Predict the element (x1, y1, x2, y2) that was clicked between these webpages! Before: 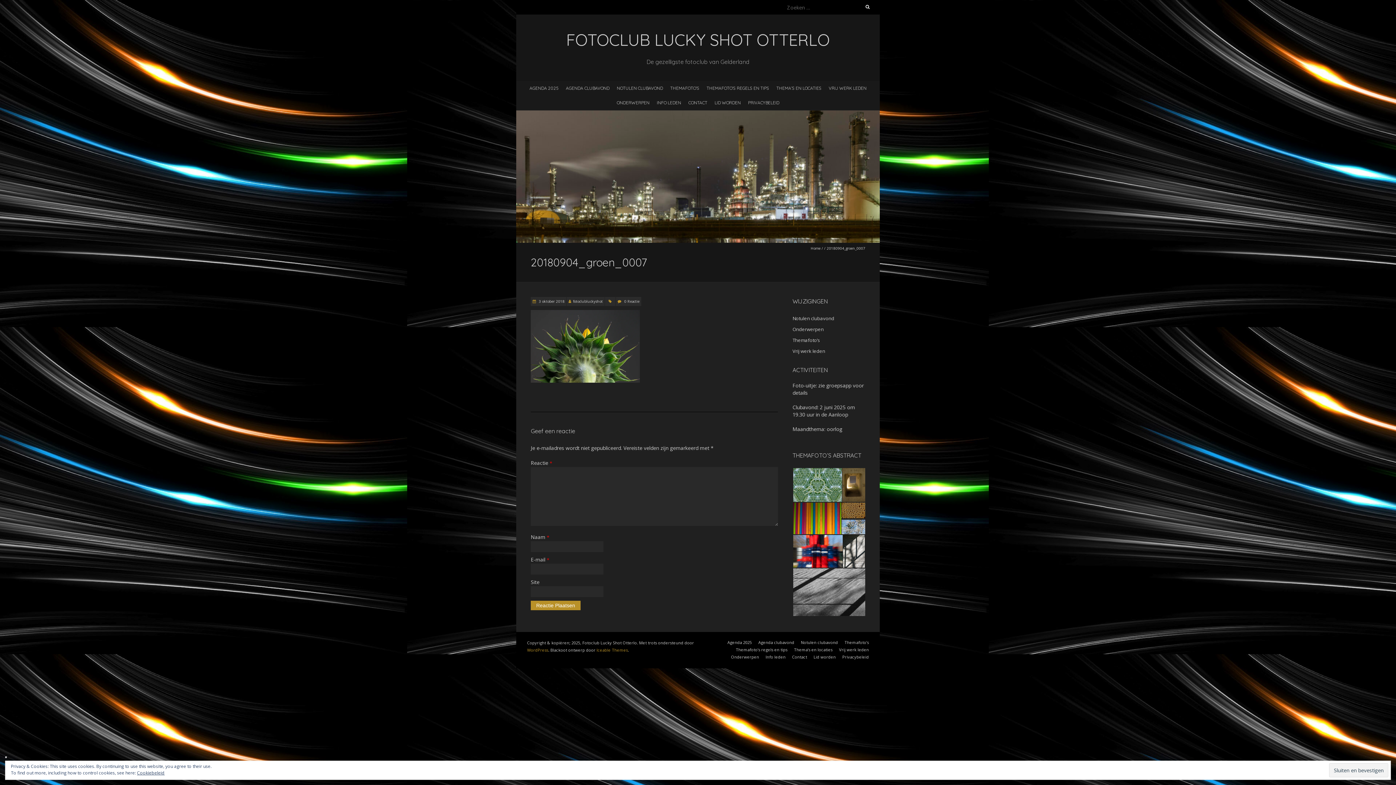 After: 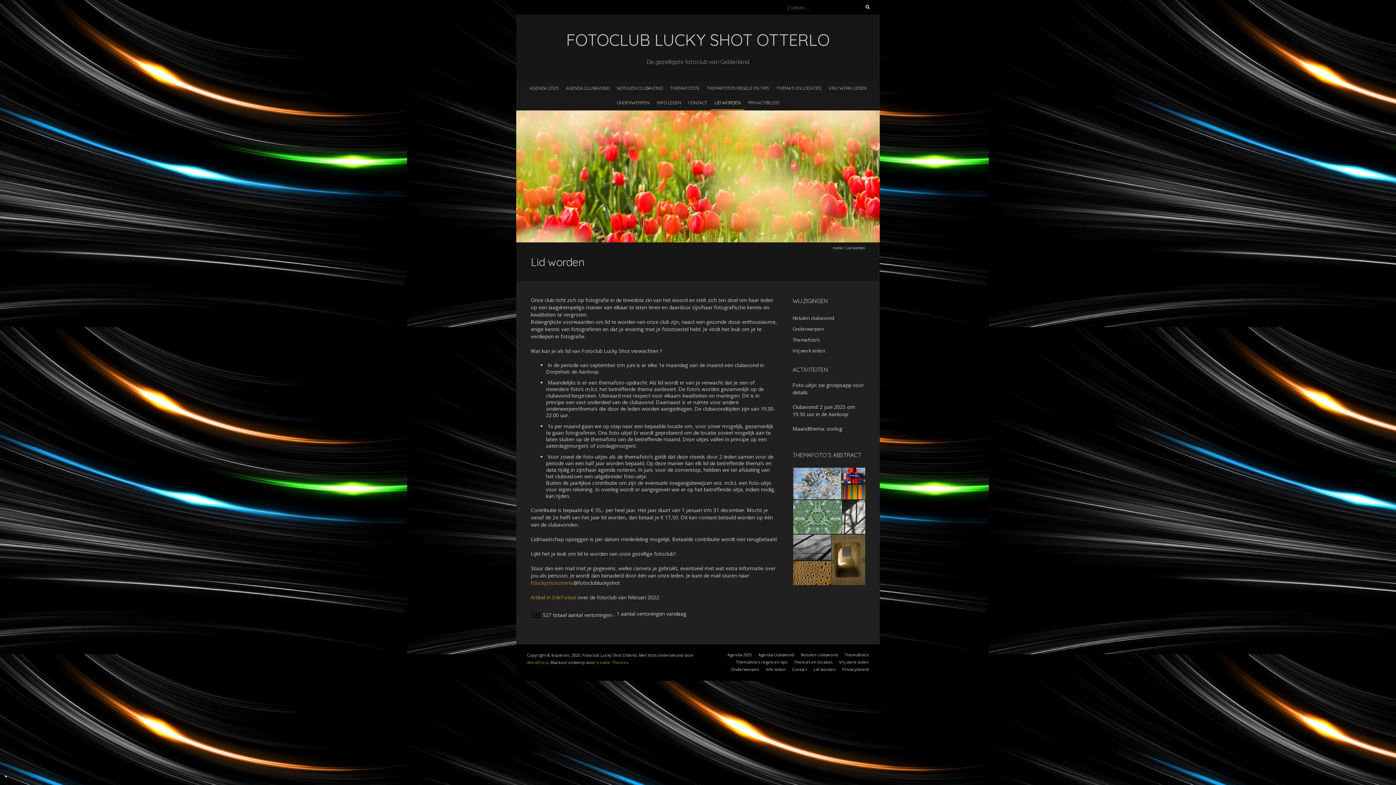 Action: bbox: (813, 654, 836, 660) label: Lid worden